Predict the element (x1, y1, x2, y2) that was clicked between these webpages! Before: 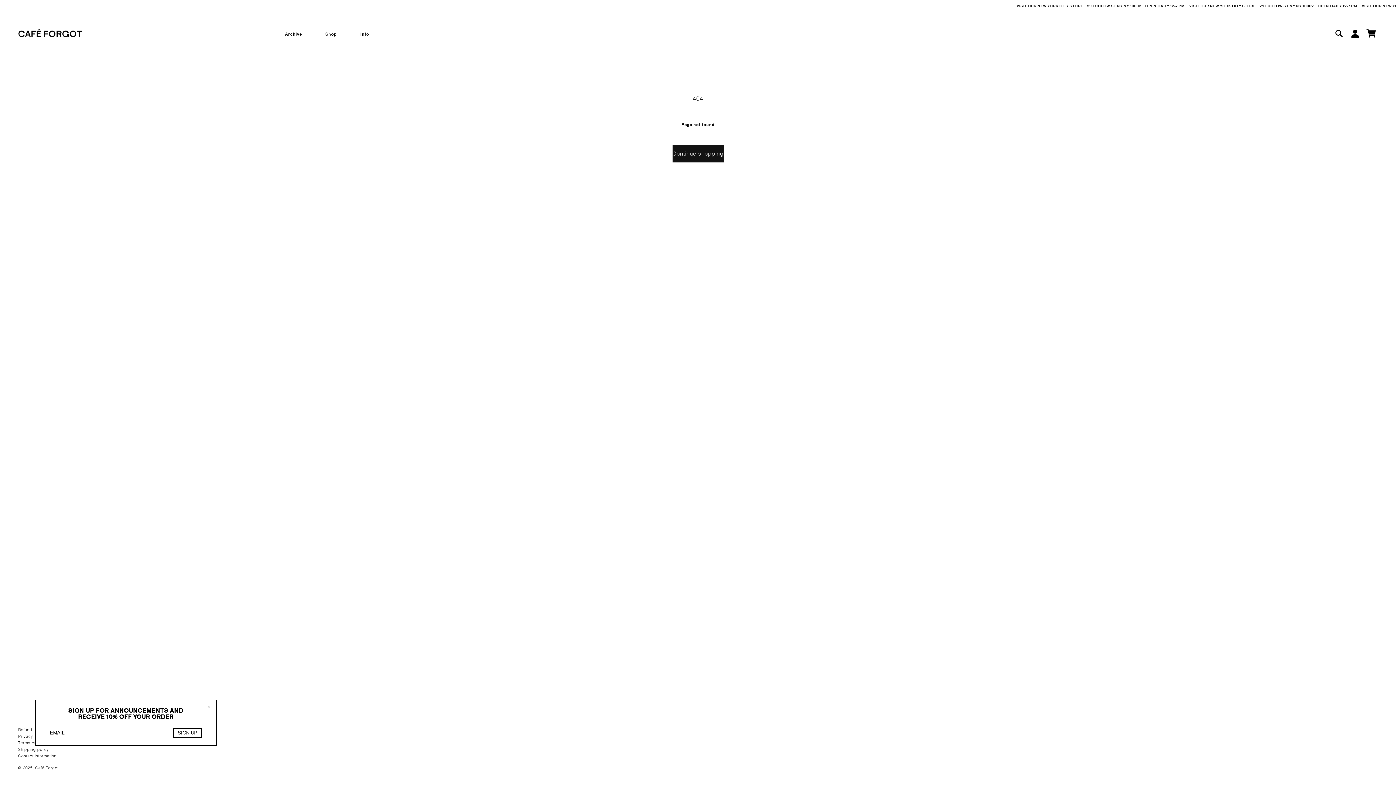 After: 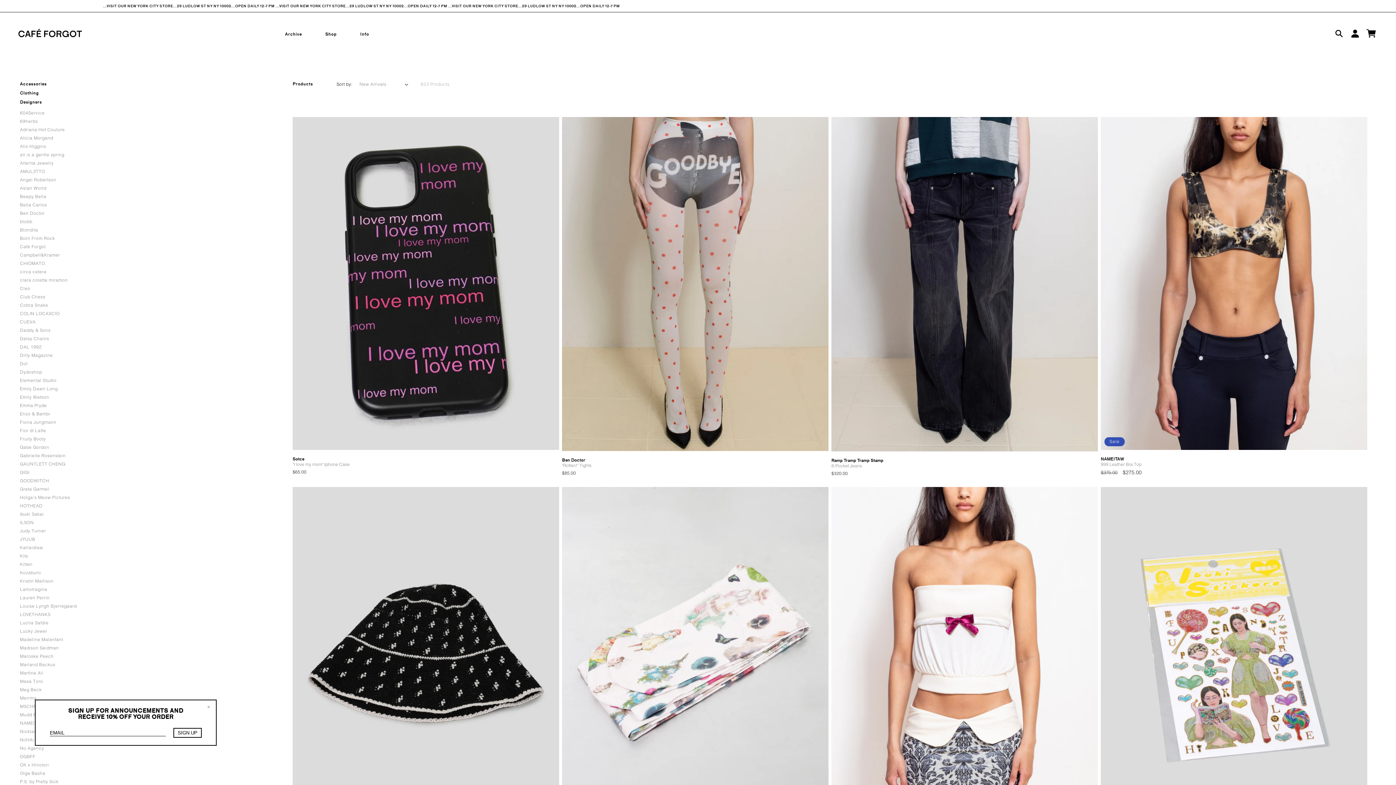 Action: bbox: (672, 145, 723, 162) label: Continue shopping